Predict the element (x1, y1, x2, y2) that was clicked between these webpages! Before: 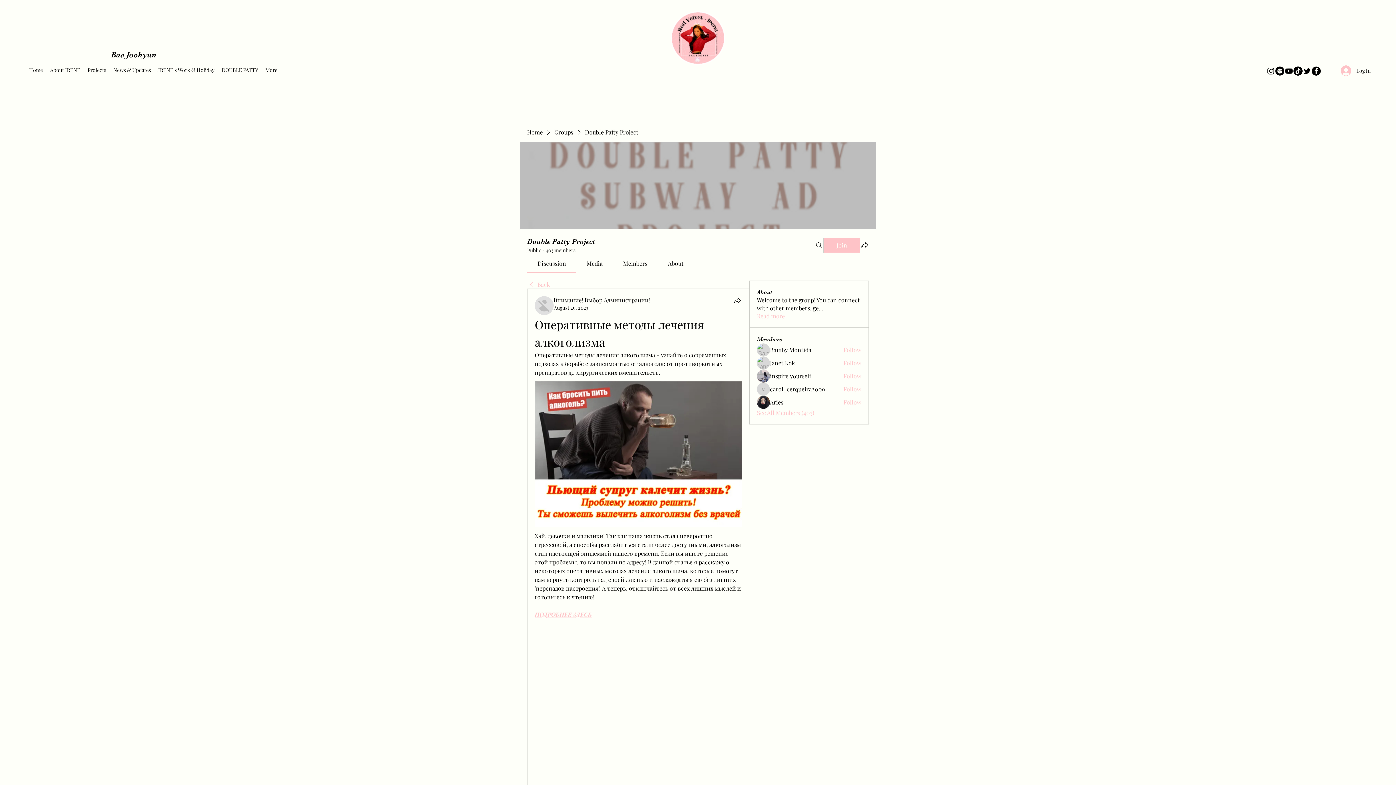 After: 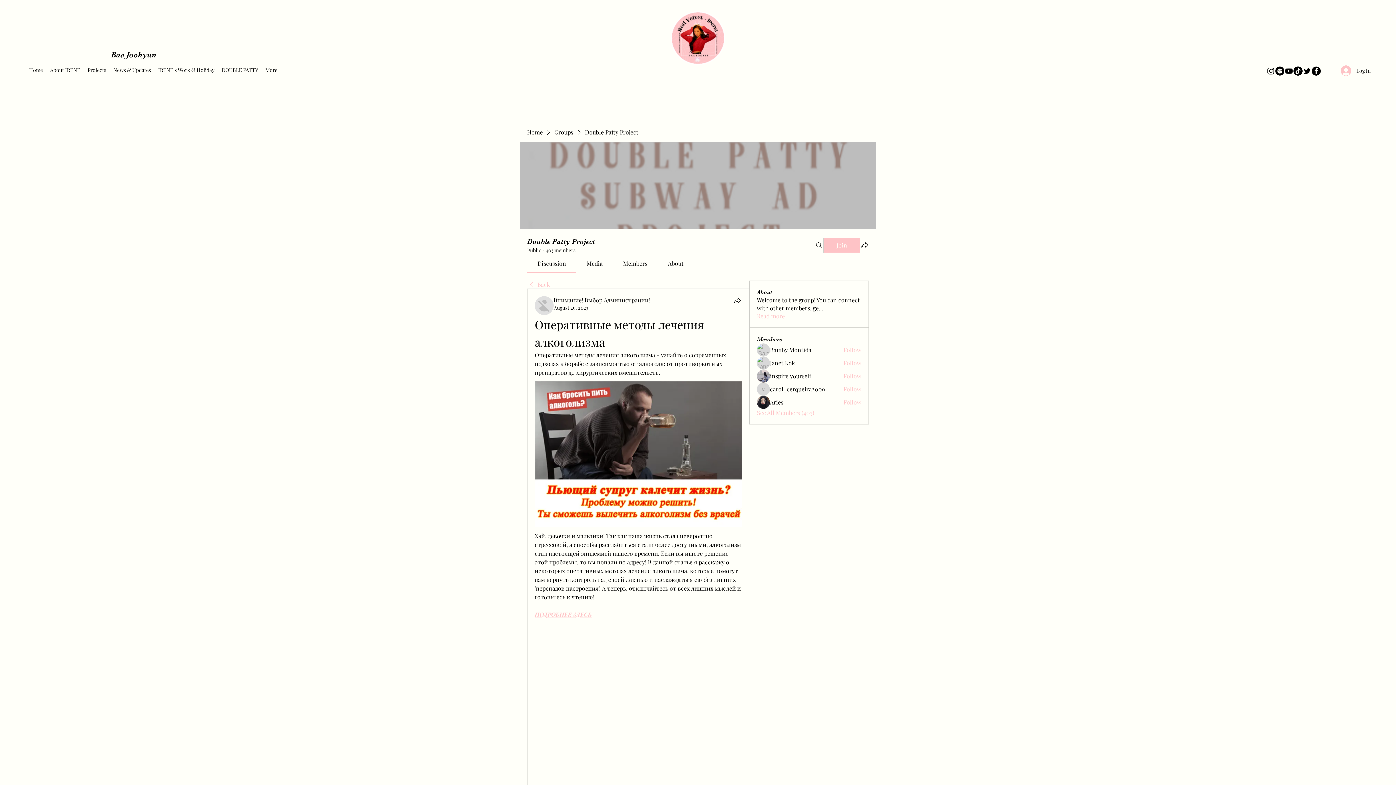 Action: bbox: (668, 259, 683, 267) label: About